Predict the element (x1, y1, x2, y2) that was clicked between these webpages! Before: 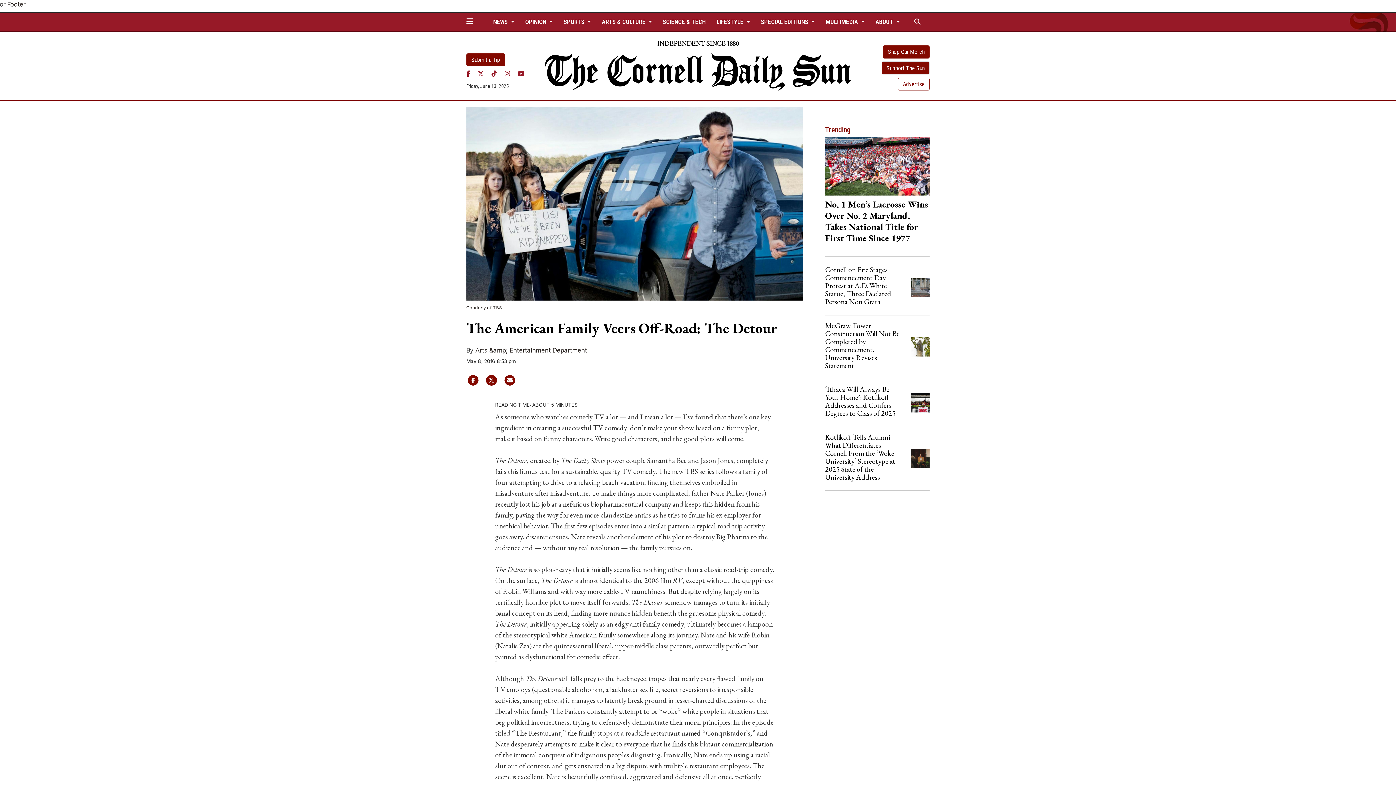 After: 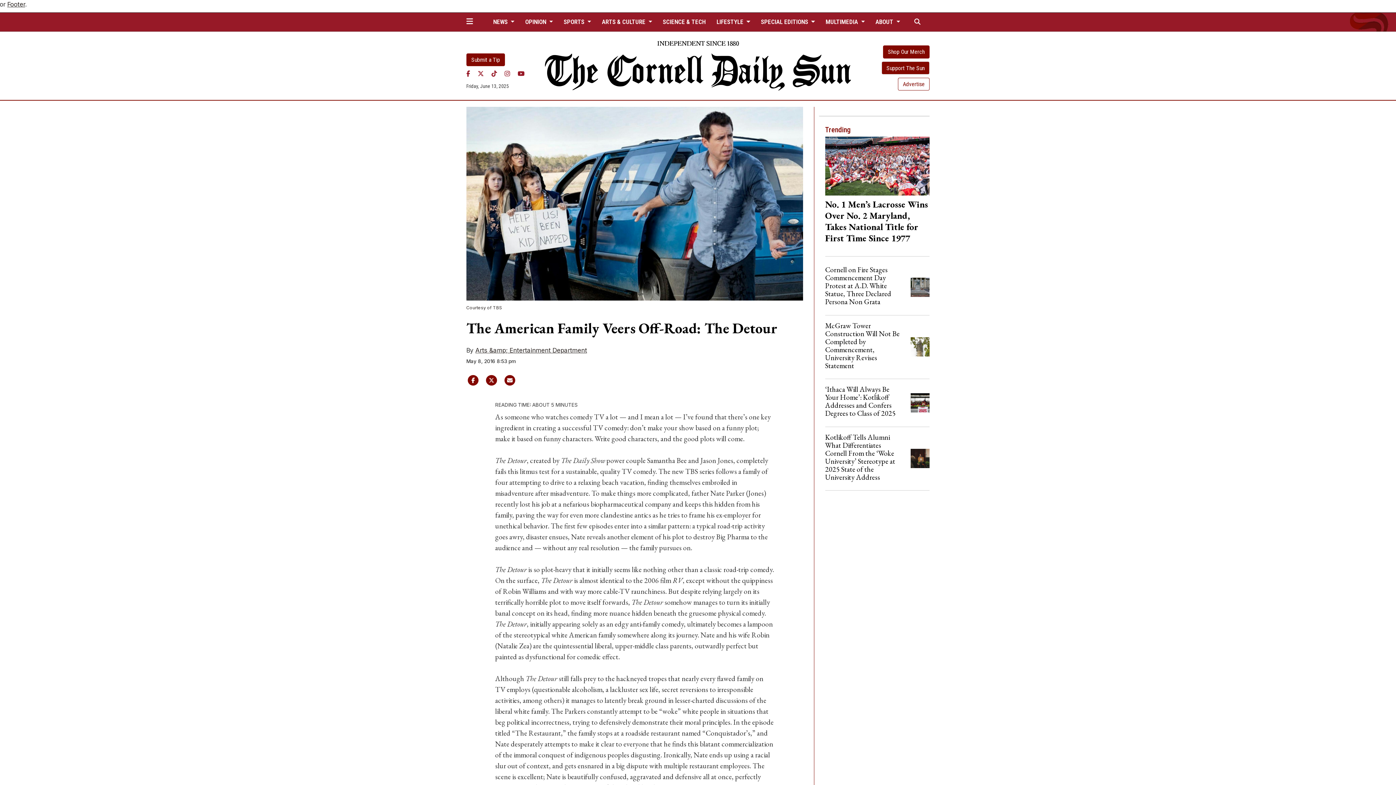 Action: label: TikTok bbox: (491, 70, 497, 77)